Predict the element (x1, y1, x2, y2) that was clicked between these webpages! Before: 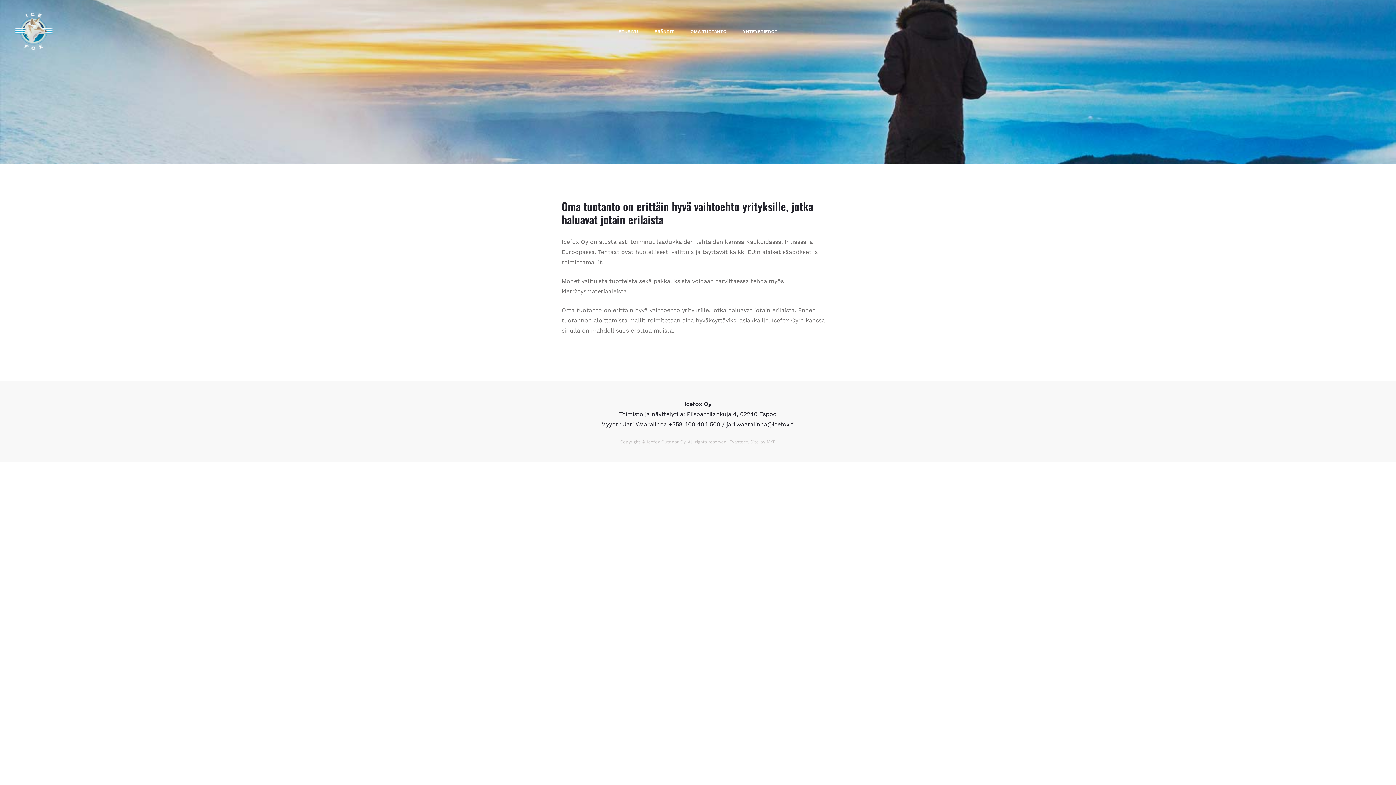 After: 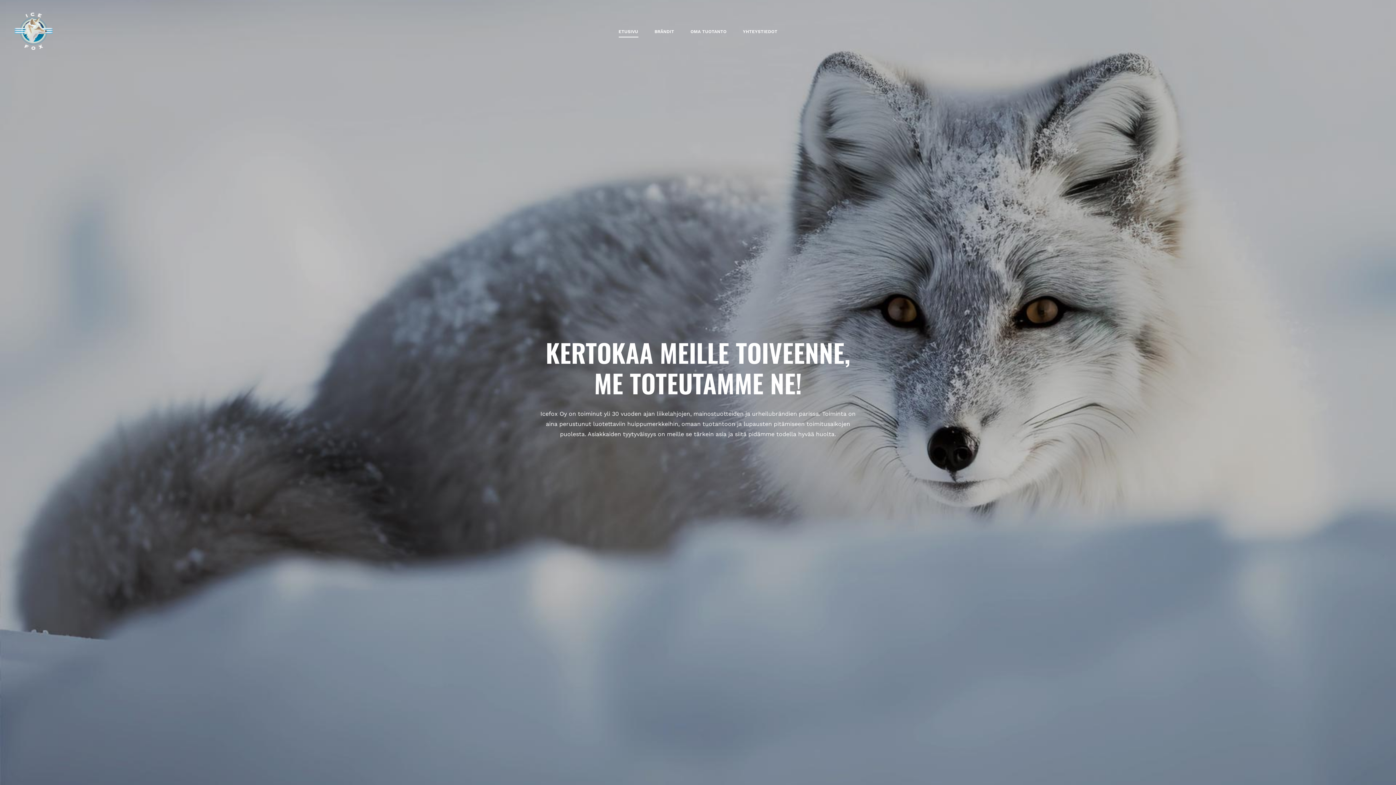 Action: label: ETUSIVU bbox: (618, 27, 638, 36)